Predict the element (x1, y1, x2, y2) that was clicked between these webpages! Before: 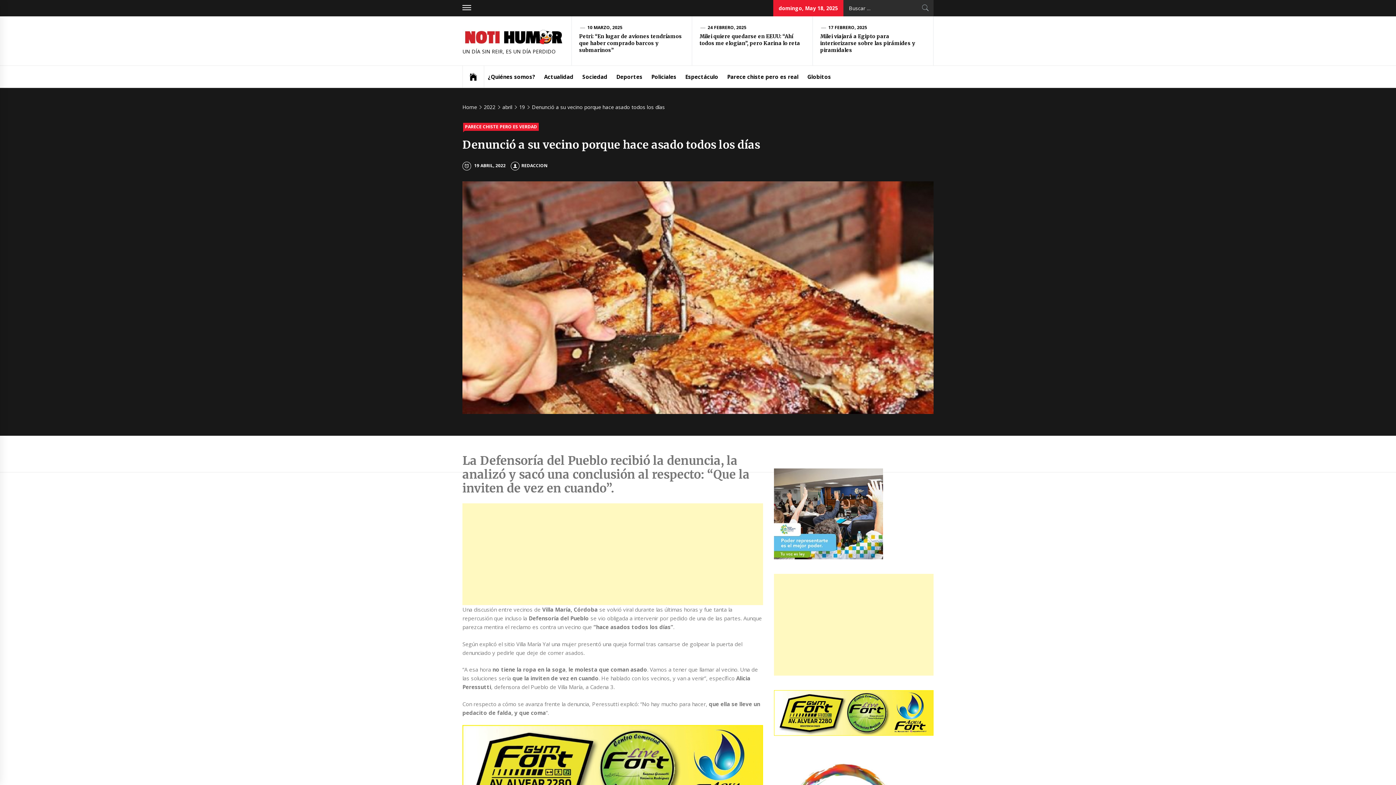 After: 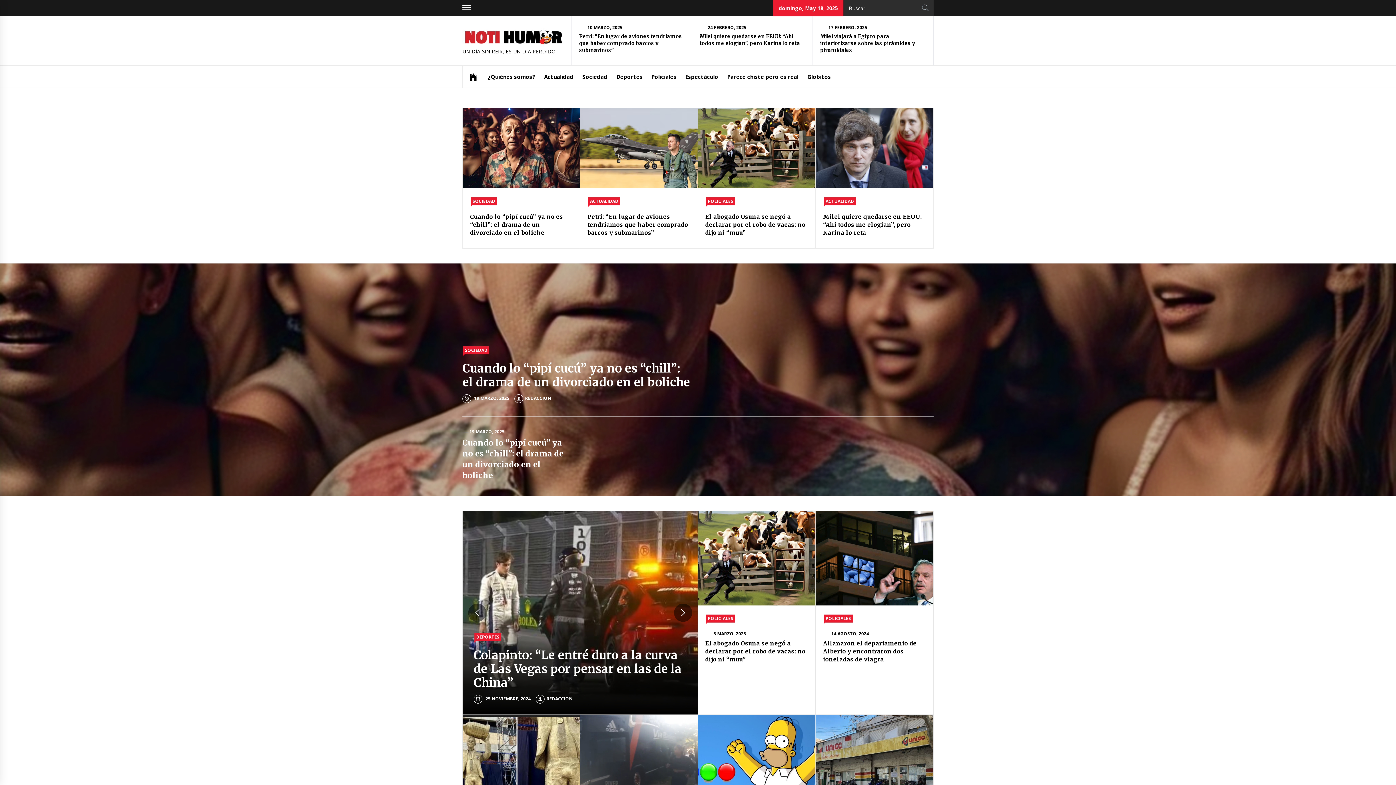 Action: bbox: (587, 24, 622, 30) label: 10 MARZO, 2025